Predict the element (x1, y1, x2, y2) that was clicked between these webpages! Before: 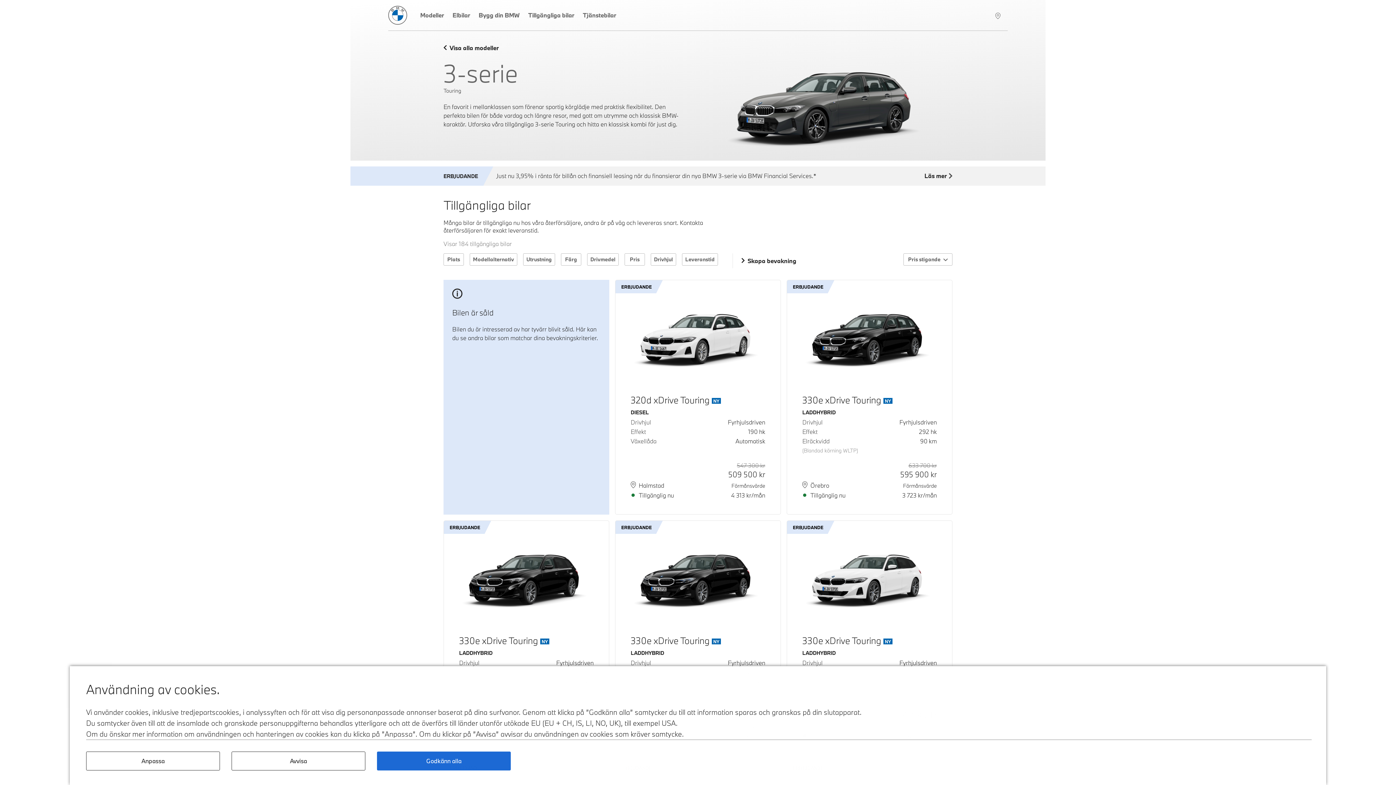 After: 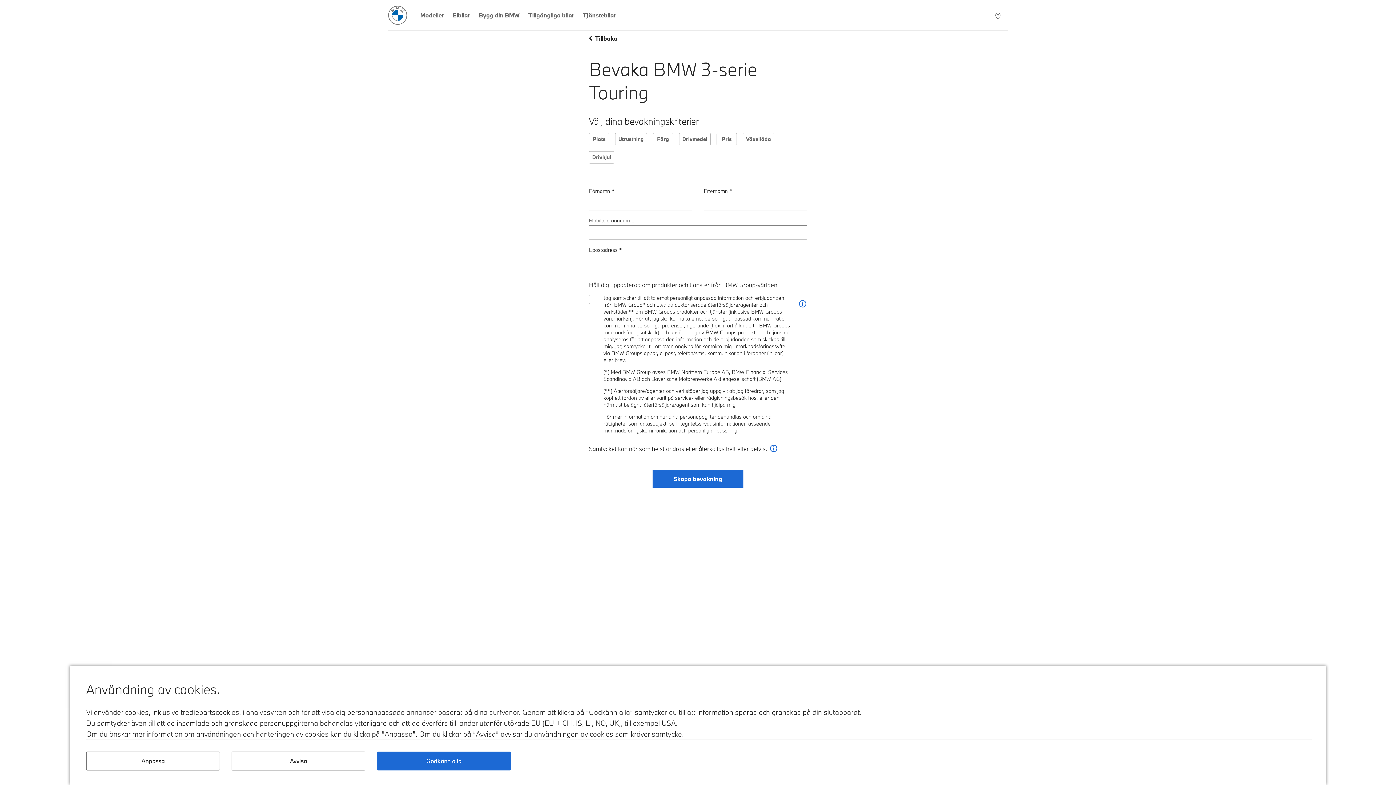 Action: bbox: (741, 257, 796, 264) label: Skapa bevakning